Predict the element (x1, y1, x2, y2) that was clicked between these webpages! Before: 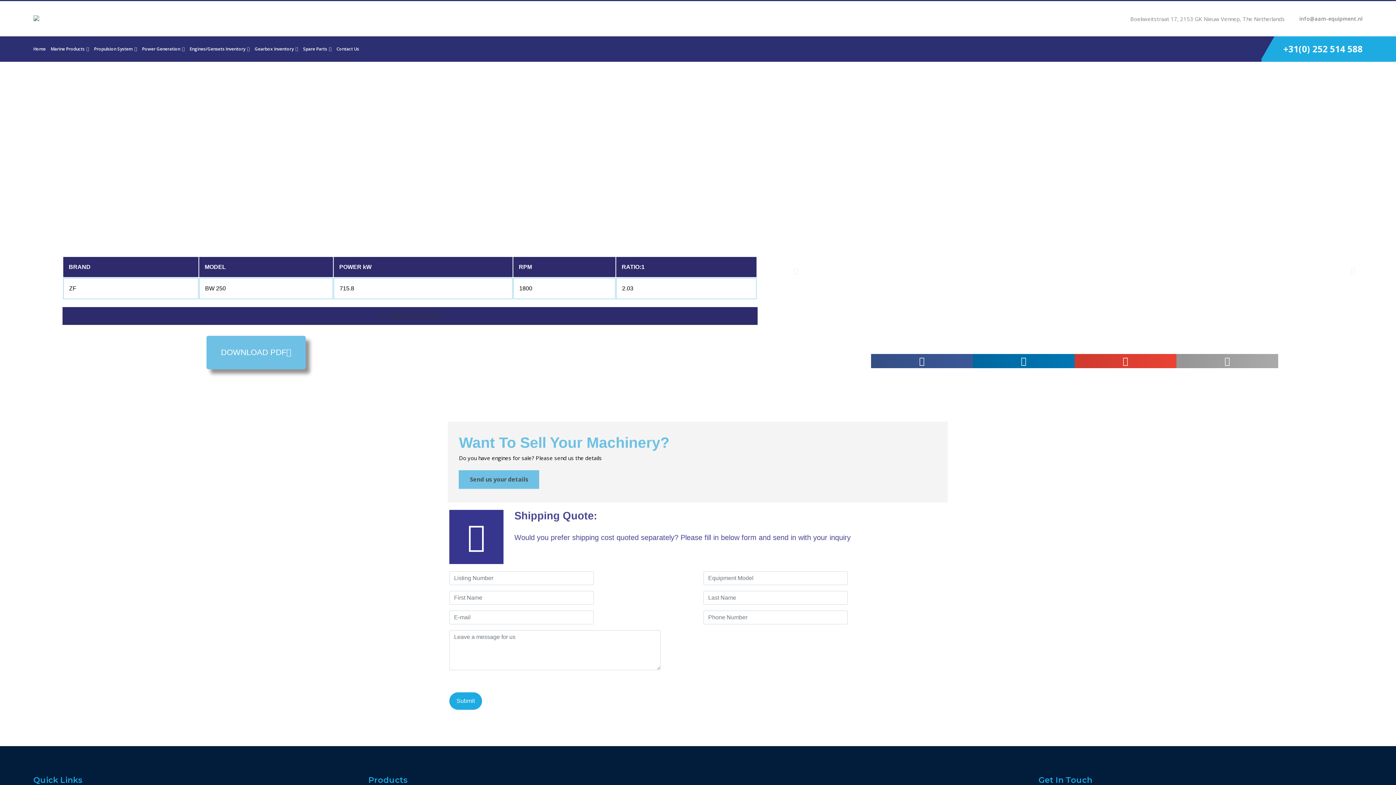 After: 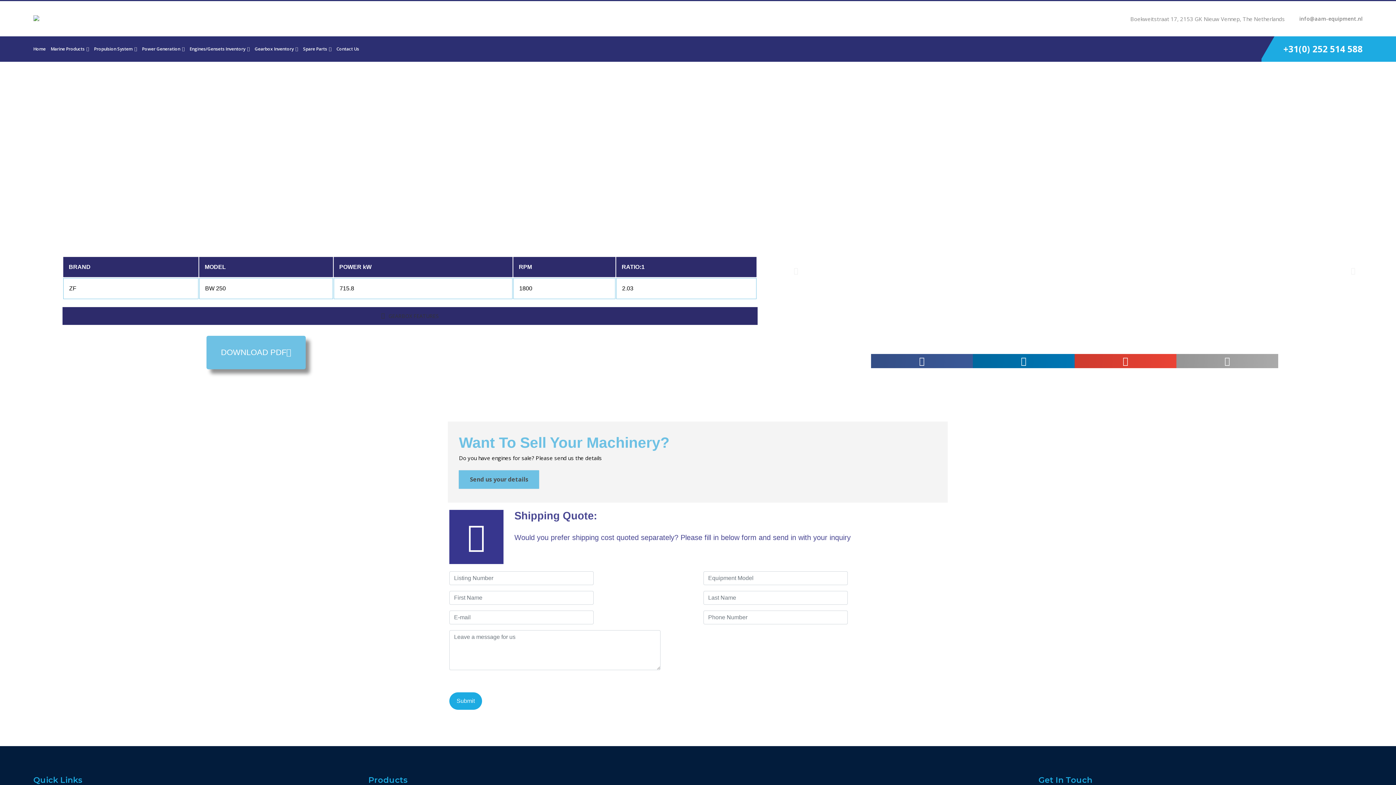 Action: bbox: (206, 335, 305, 369) label: DOWNLOAD PDF